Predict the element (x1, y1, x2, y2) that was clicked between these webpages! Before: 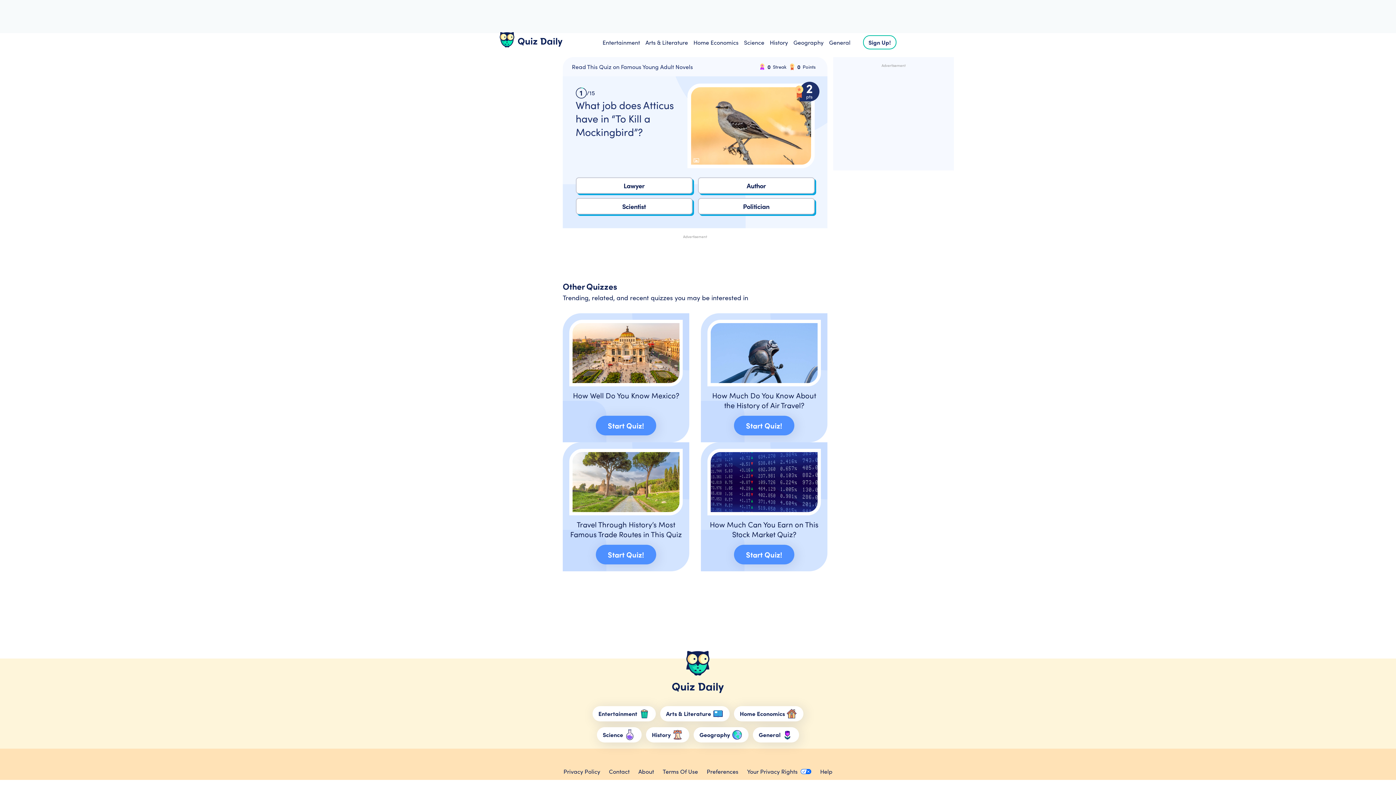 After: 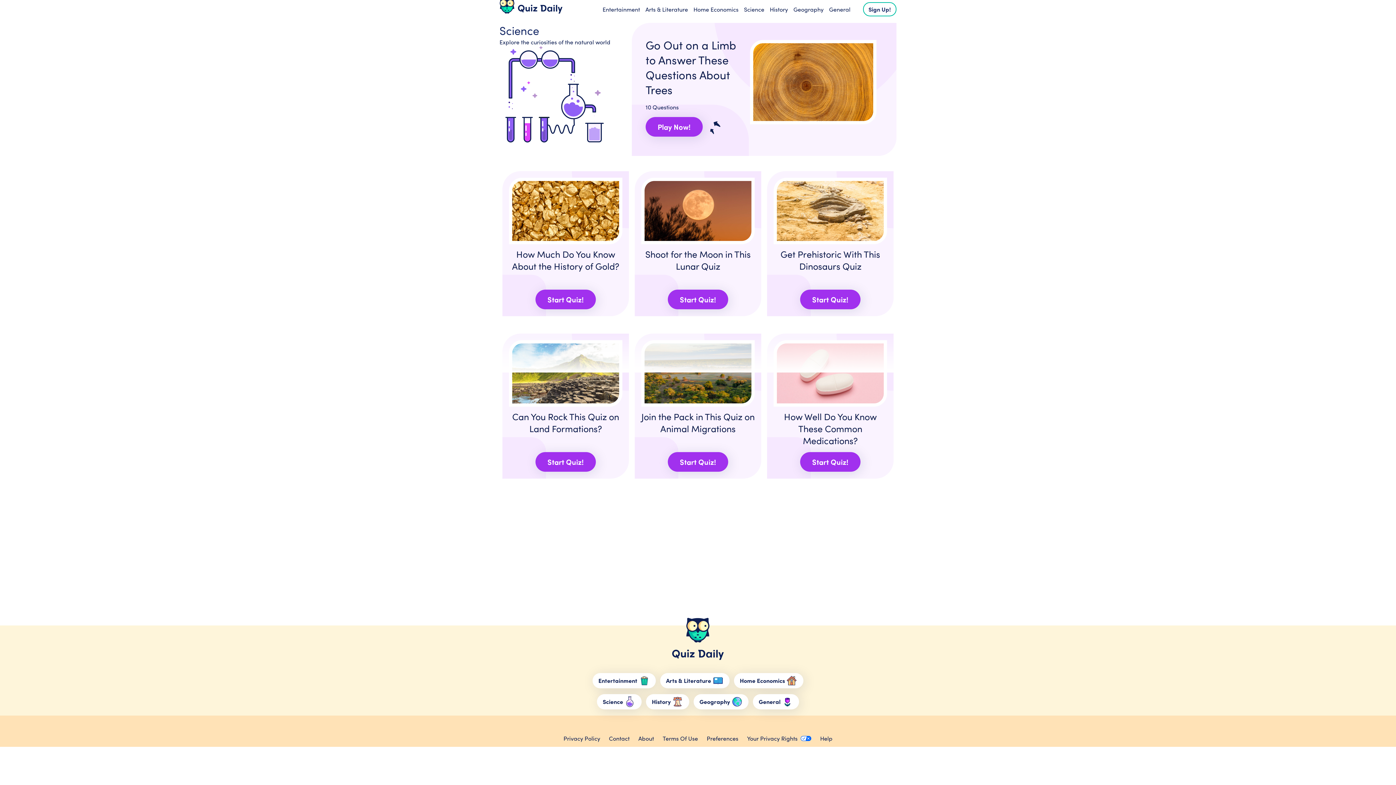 Action: label: Science bbox: (597, 727, 641, 742)